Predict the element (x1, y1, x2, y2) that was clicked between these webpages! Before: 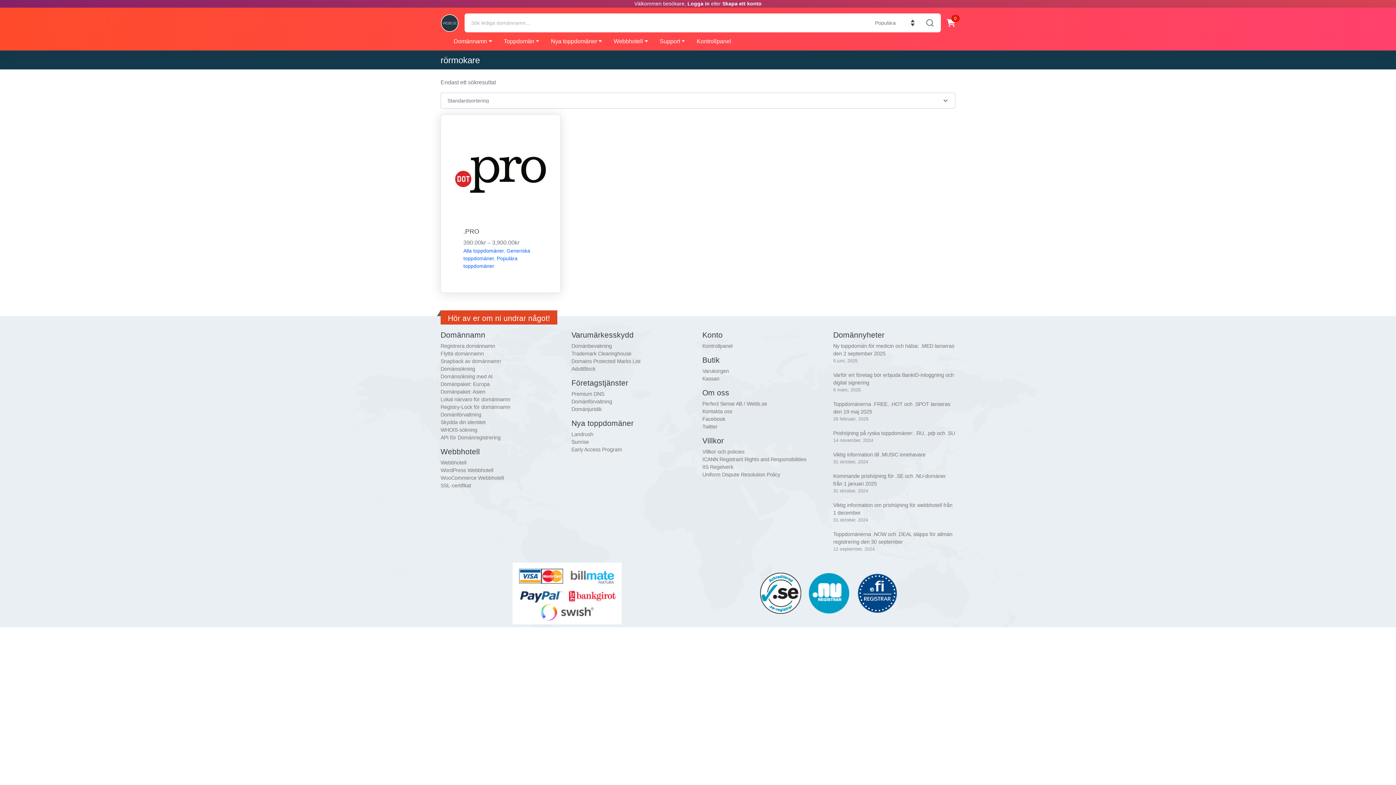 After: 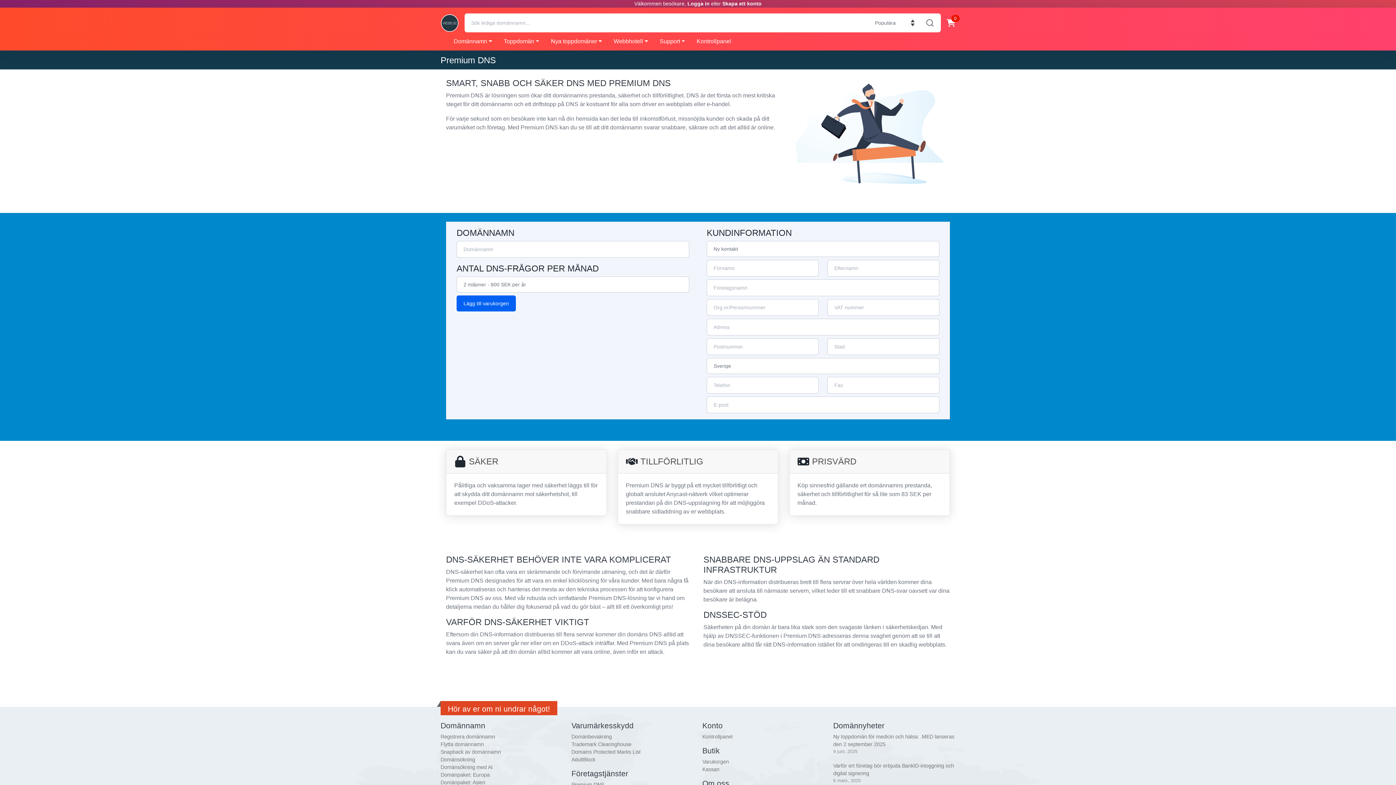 Action: label: Premium DNS bbox: (571, 391, 604, 397)